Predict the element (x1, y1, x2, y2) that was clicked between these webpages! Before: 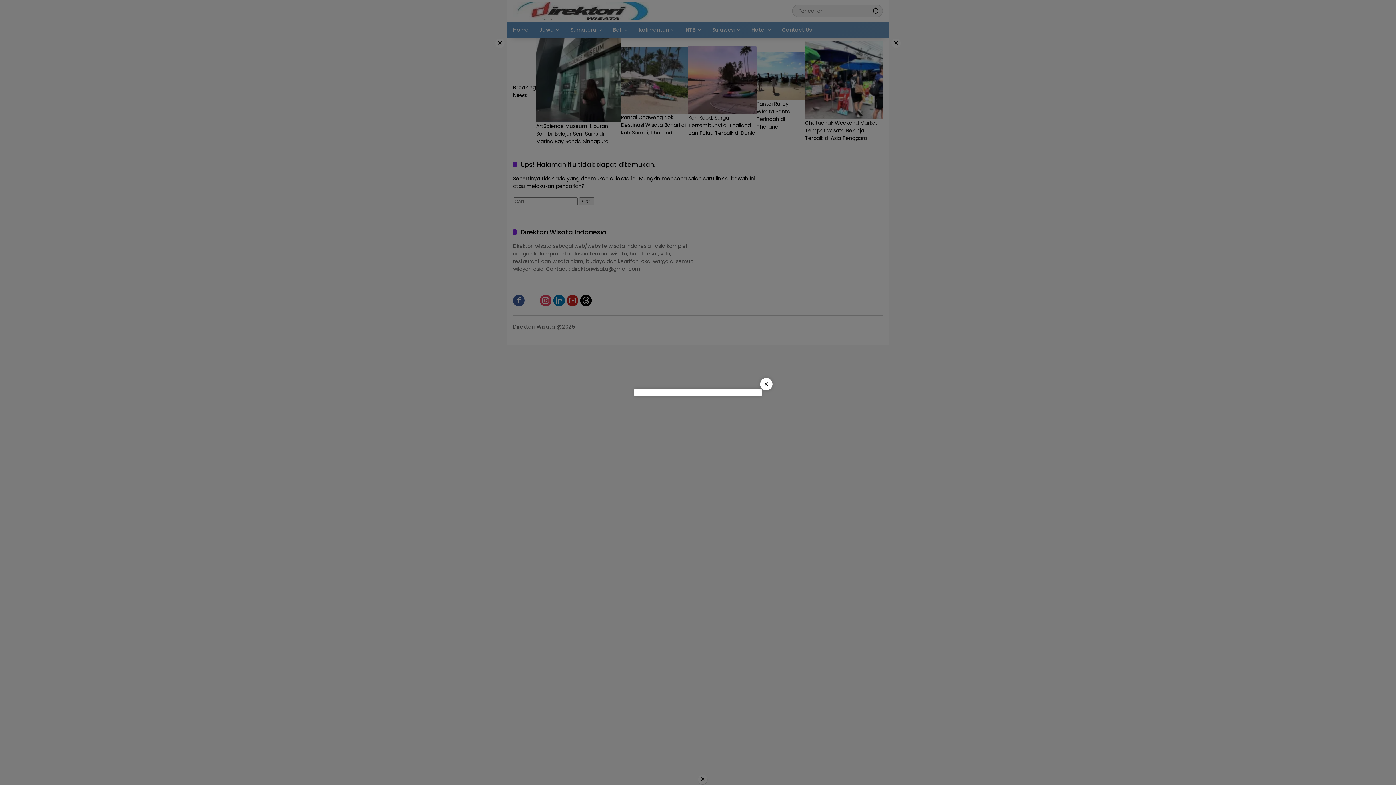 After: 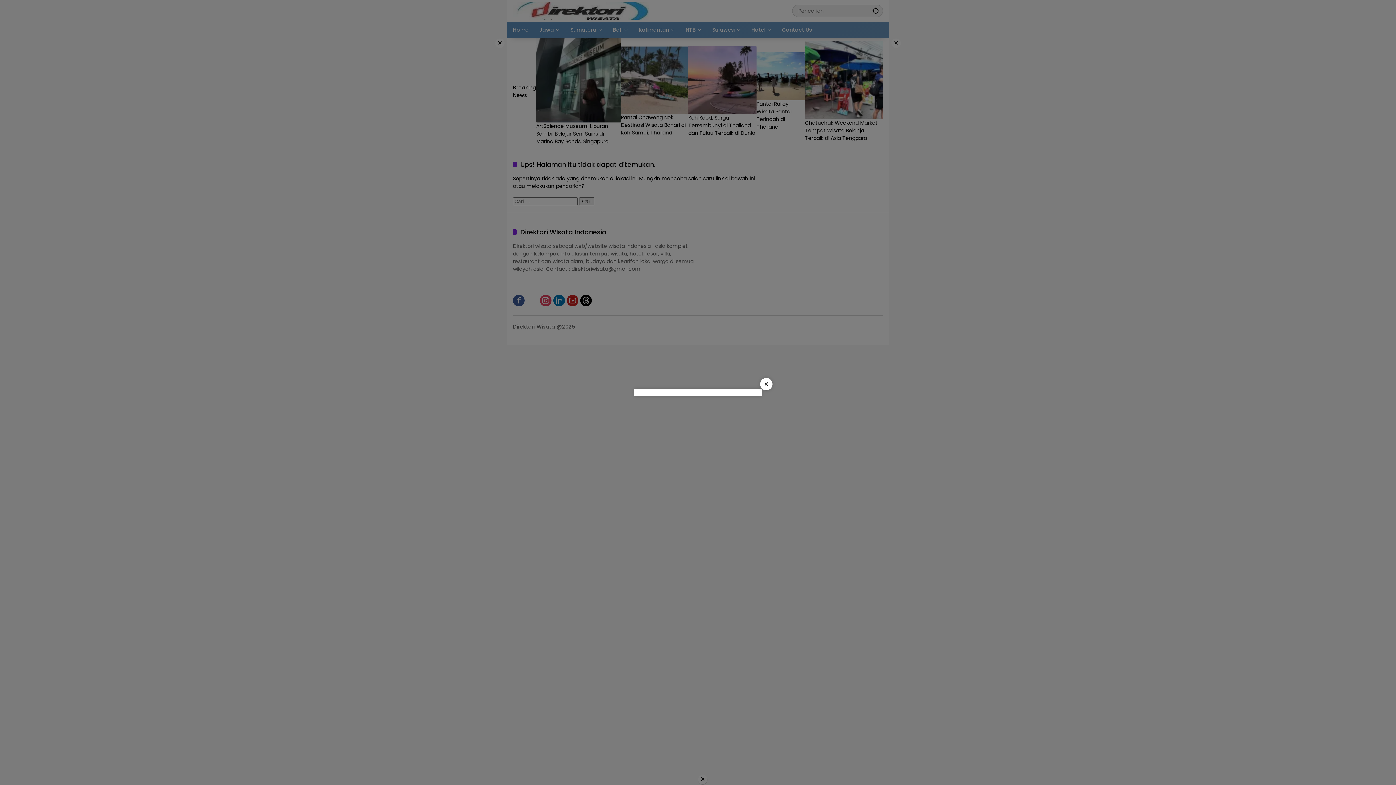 Action: label: × bbox: (760, 378, 772, 390)